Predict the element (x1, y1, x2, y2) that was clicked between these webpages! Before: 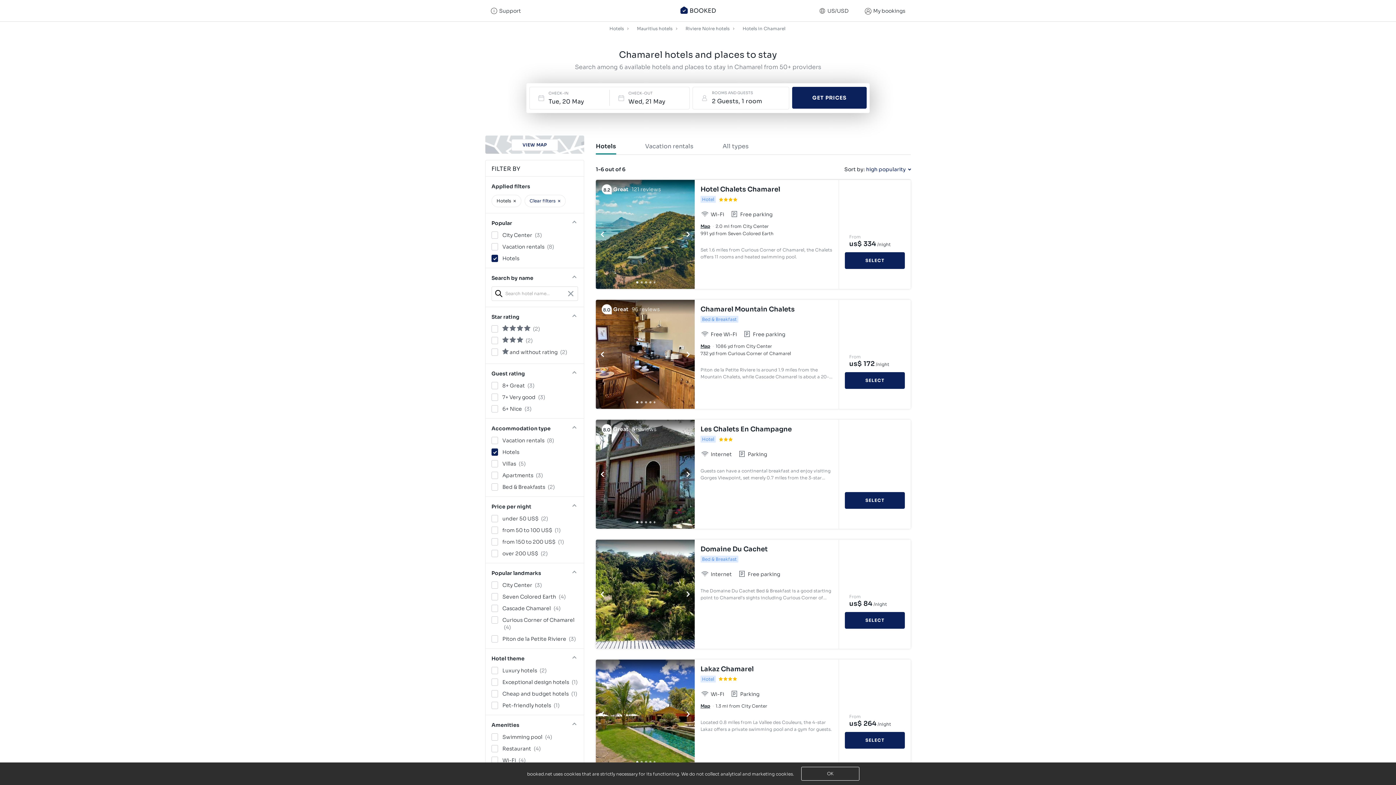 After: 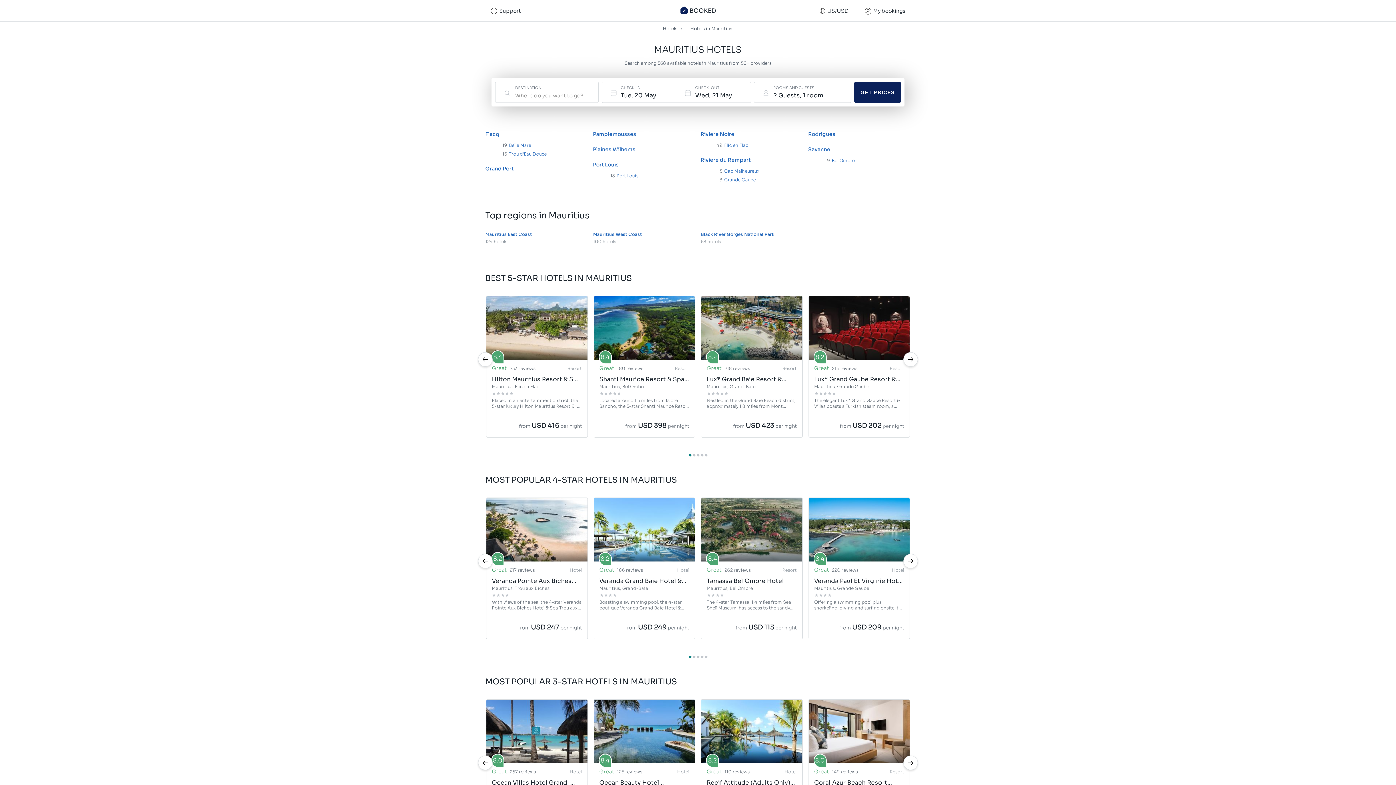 Action: label: Mauritius hotels bbox: (637, 23, 673, 33)